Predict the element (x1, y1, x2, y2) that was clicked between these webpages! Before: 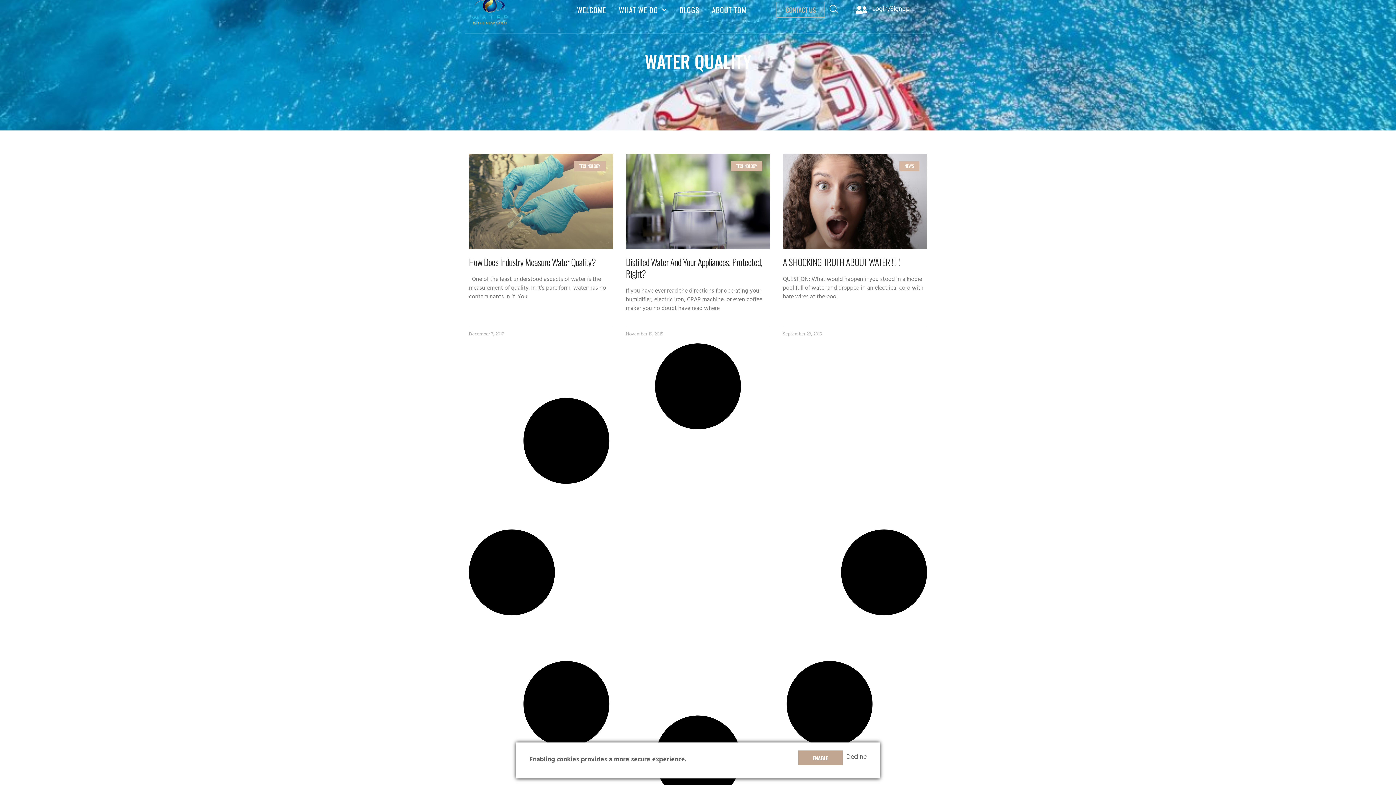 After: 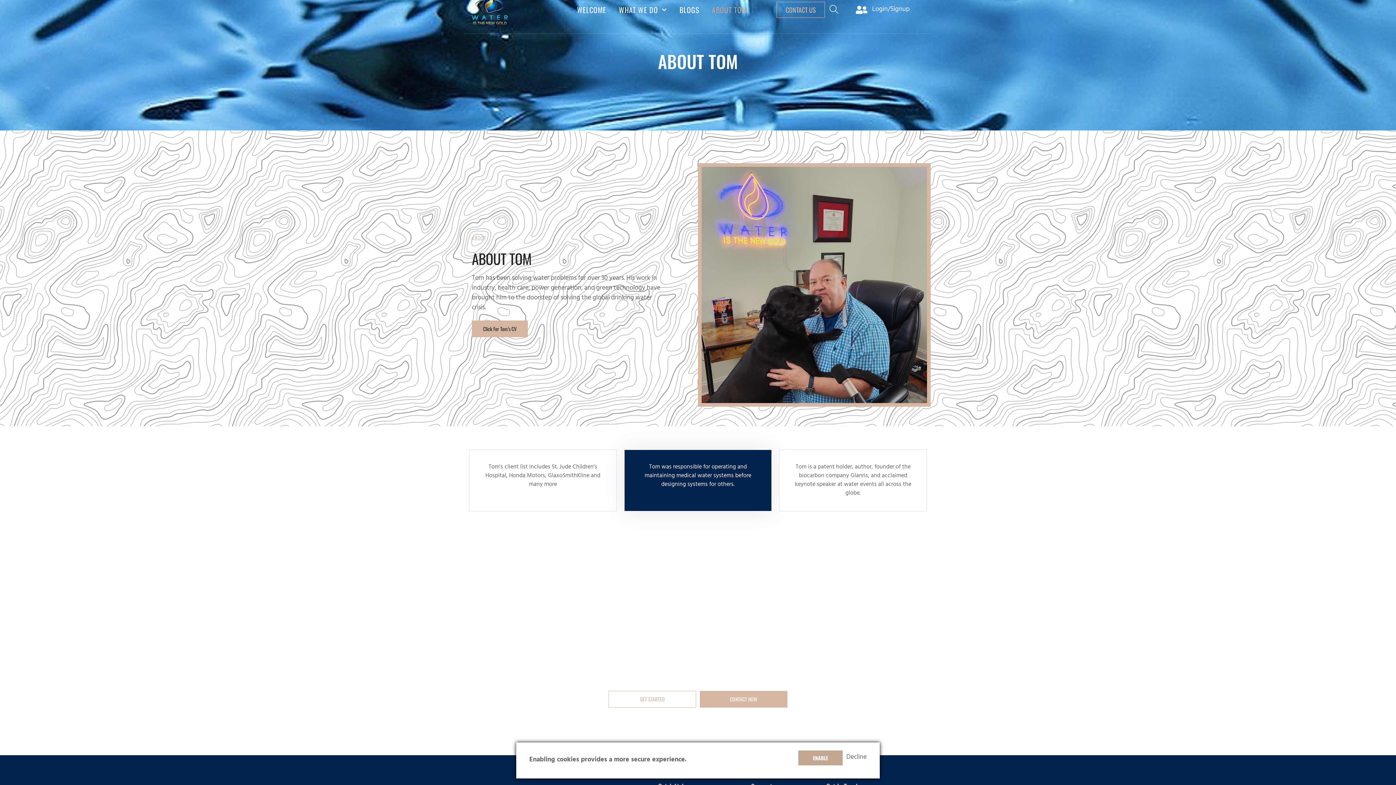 Action: label: ABOUT TOM bbox: (712, -1, 746, 21)